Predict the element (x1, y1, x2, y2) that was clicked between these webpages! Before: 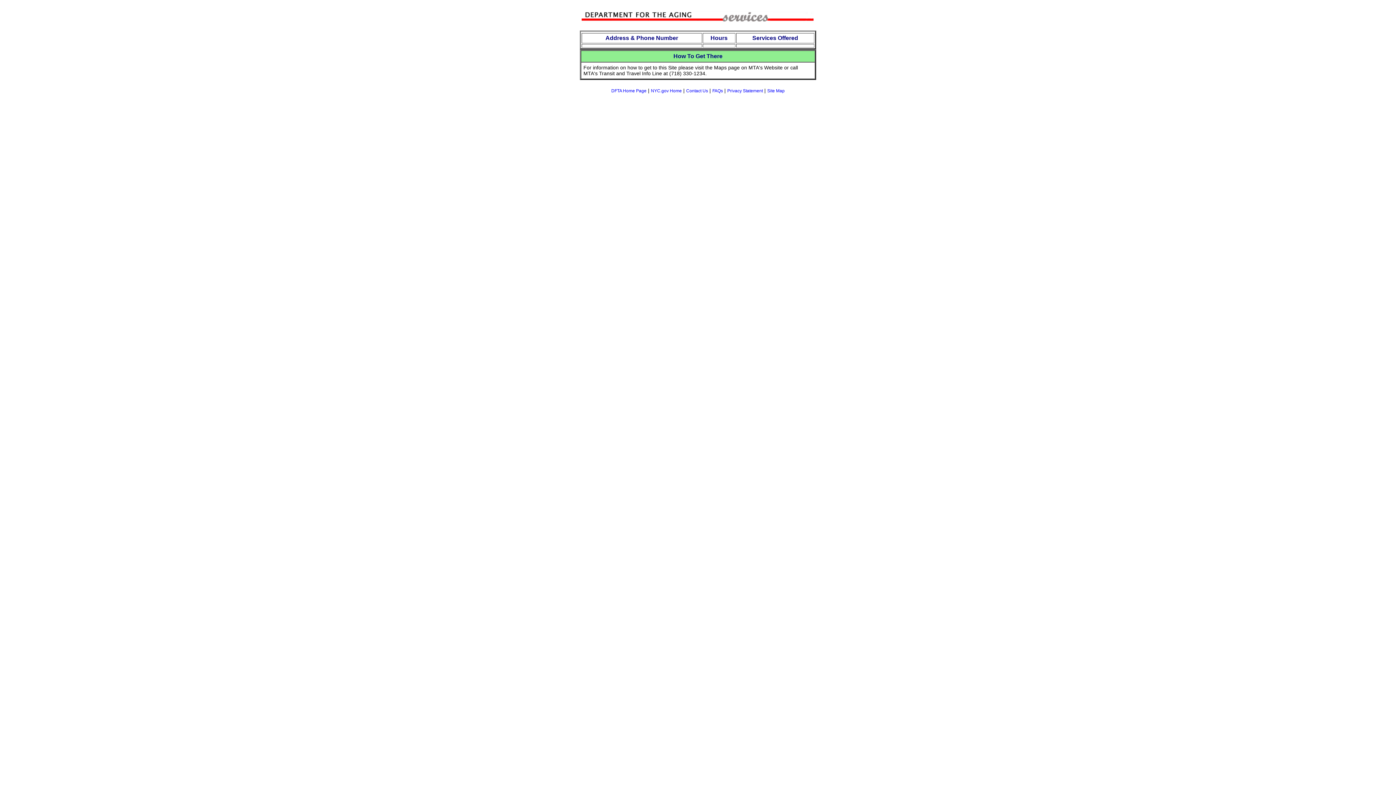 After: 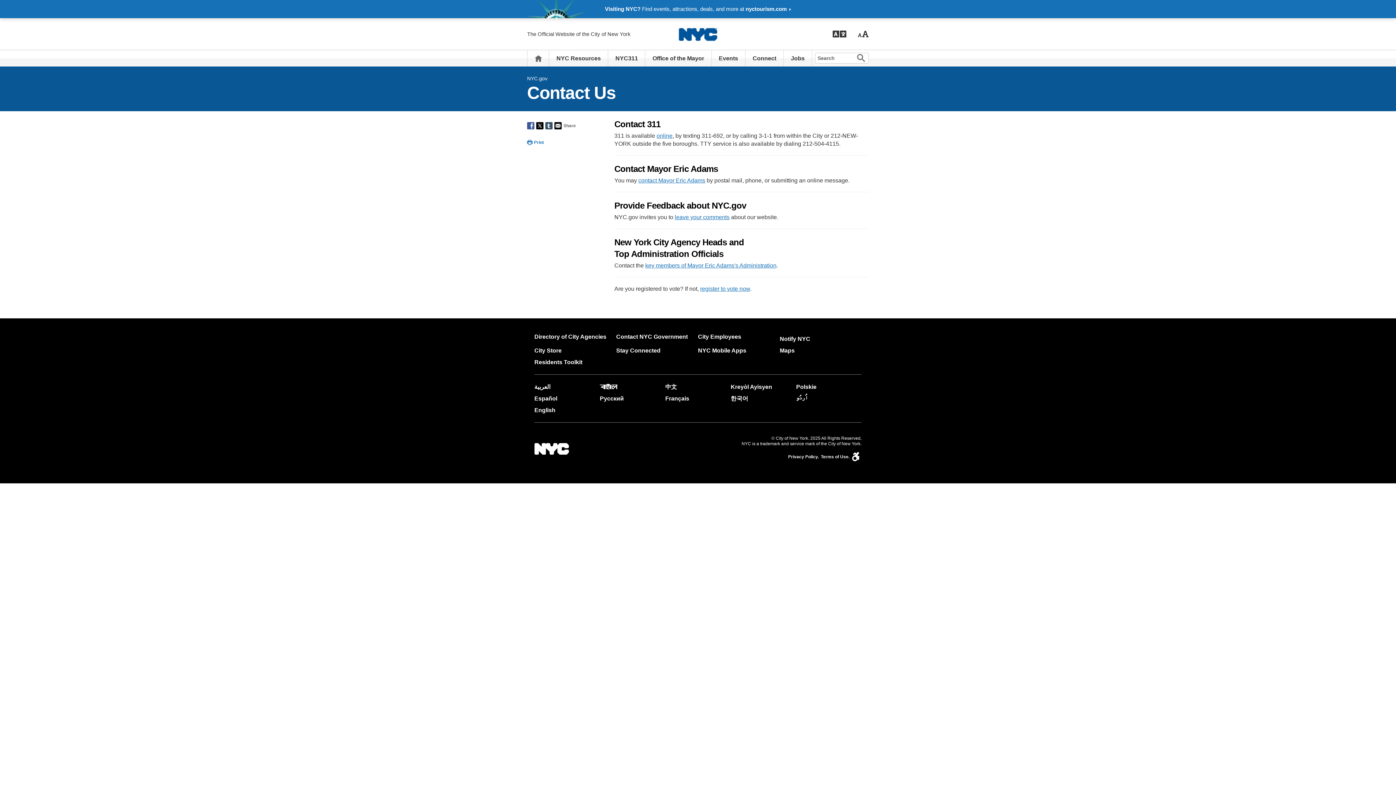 Action: bbox: (686, 88, 708, 93) label: Contact Us